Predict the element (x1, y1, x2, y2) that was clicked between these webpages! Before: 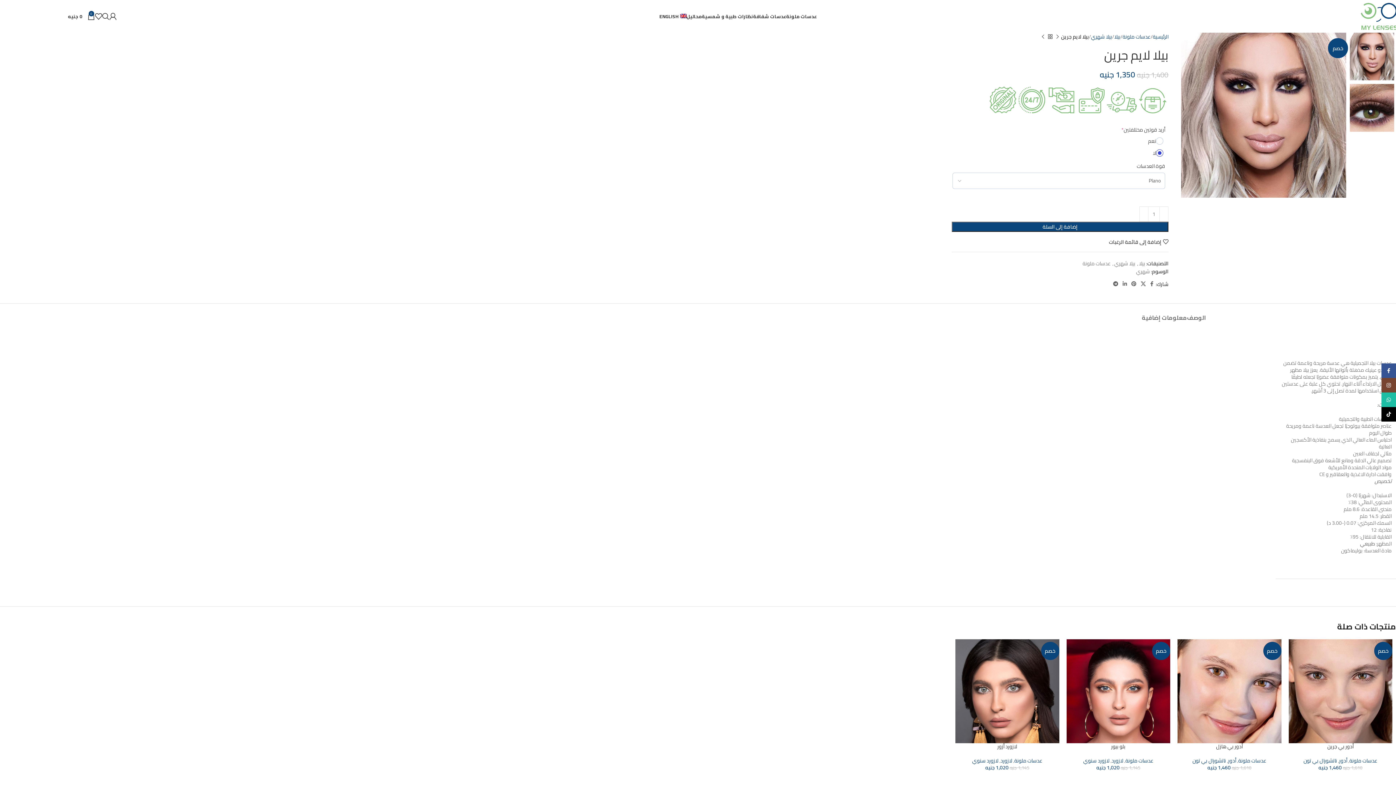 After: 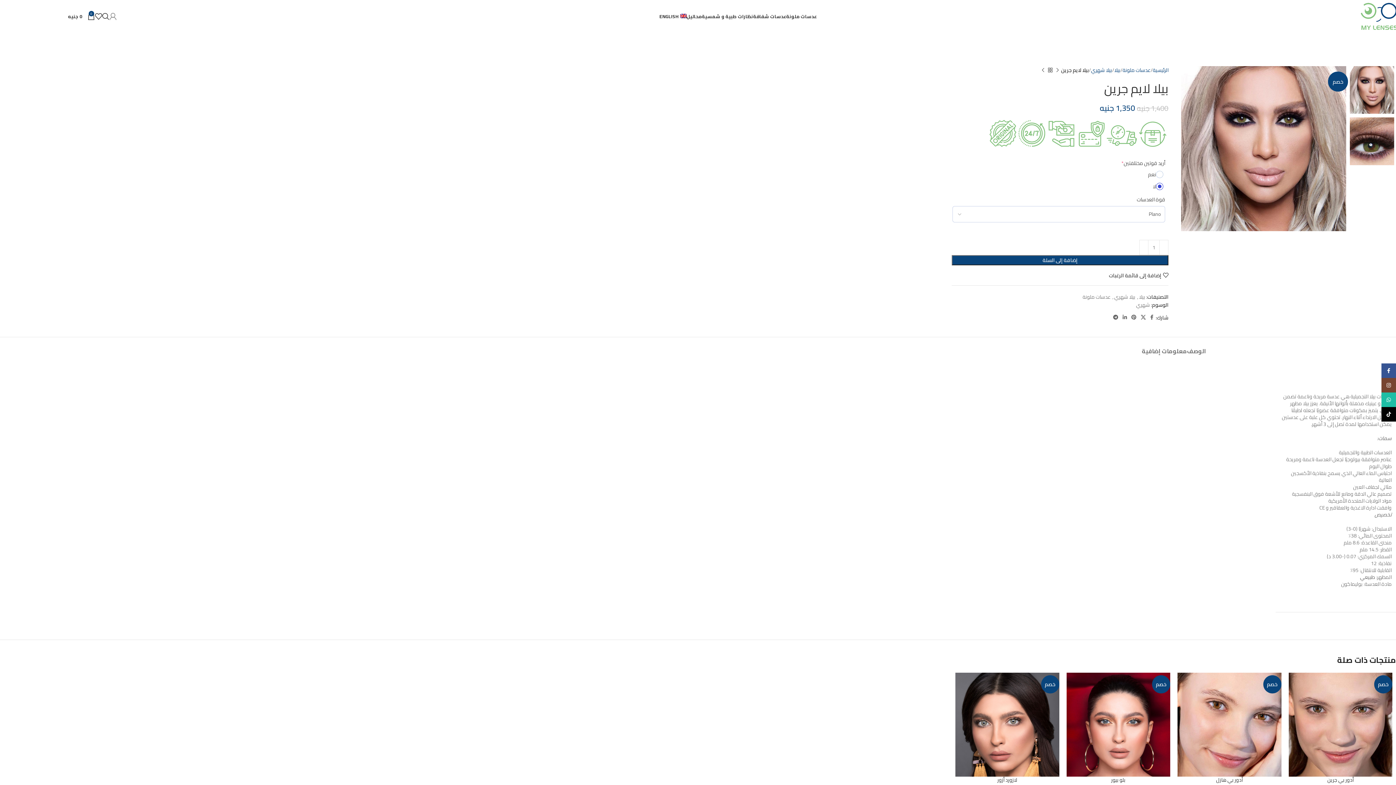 Action: bbox: (109, 9, 116, 23)